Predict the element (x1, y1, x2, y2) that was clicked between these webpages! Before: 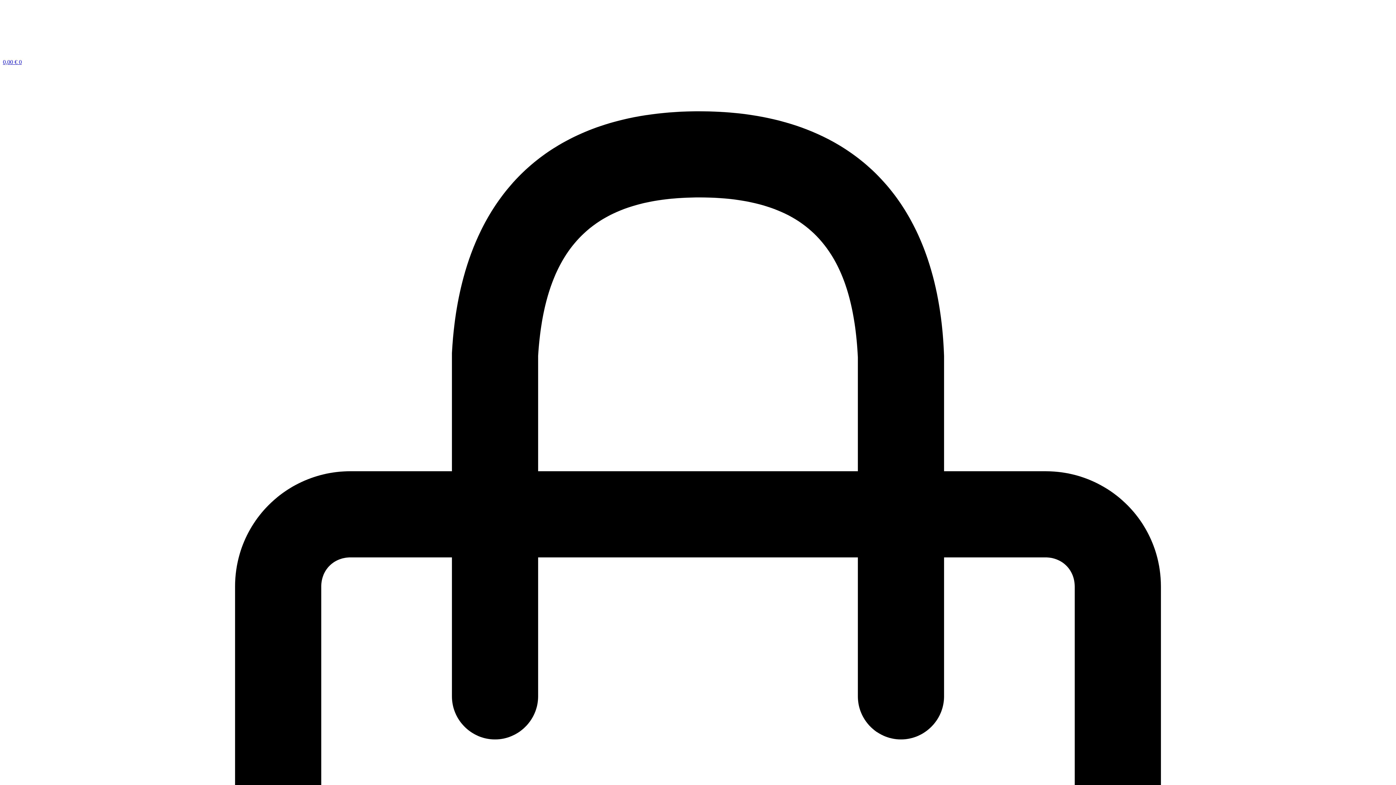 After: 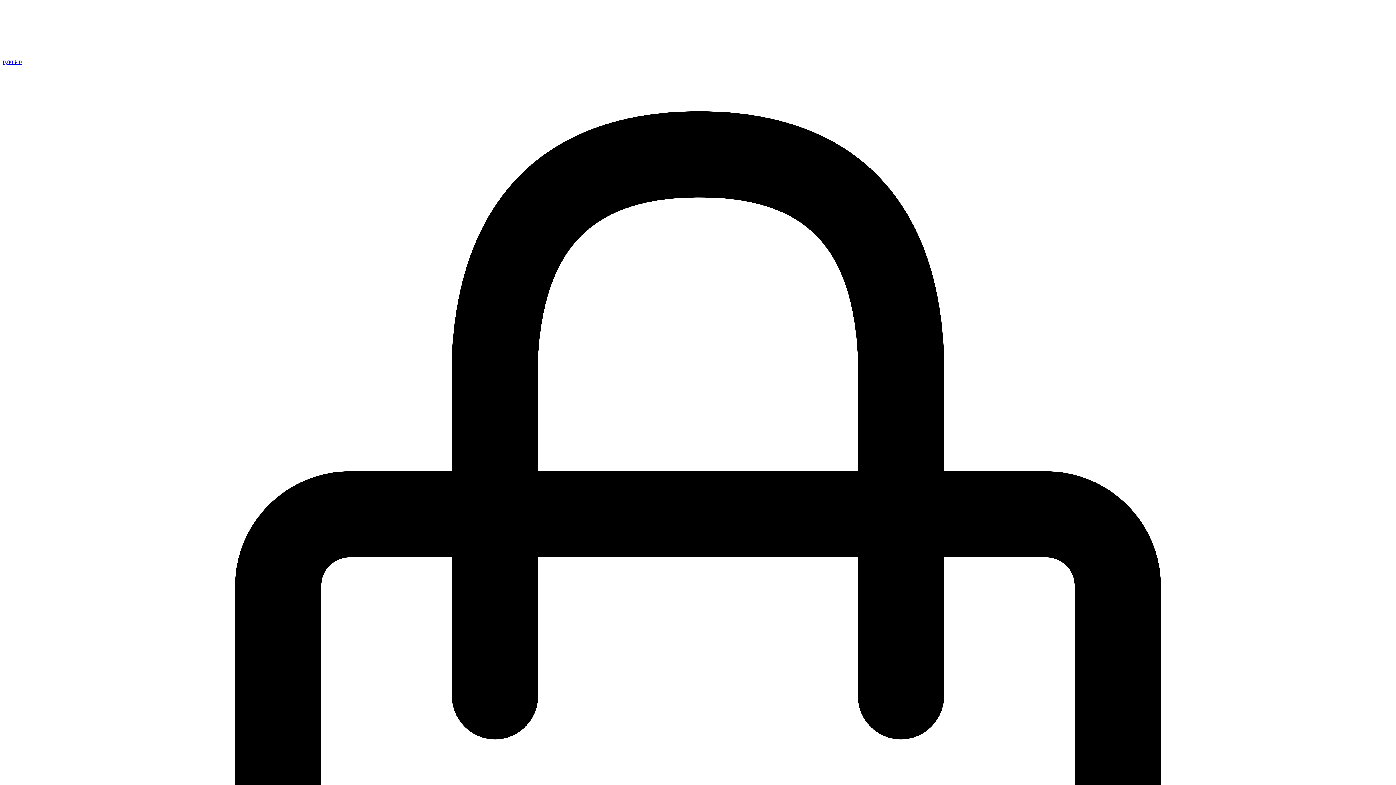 Action: bbox: (2, 58, 1393, 1463) label: 0,00 € 0  Cart